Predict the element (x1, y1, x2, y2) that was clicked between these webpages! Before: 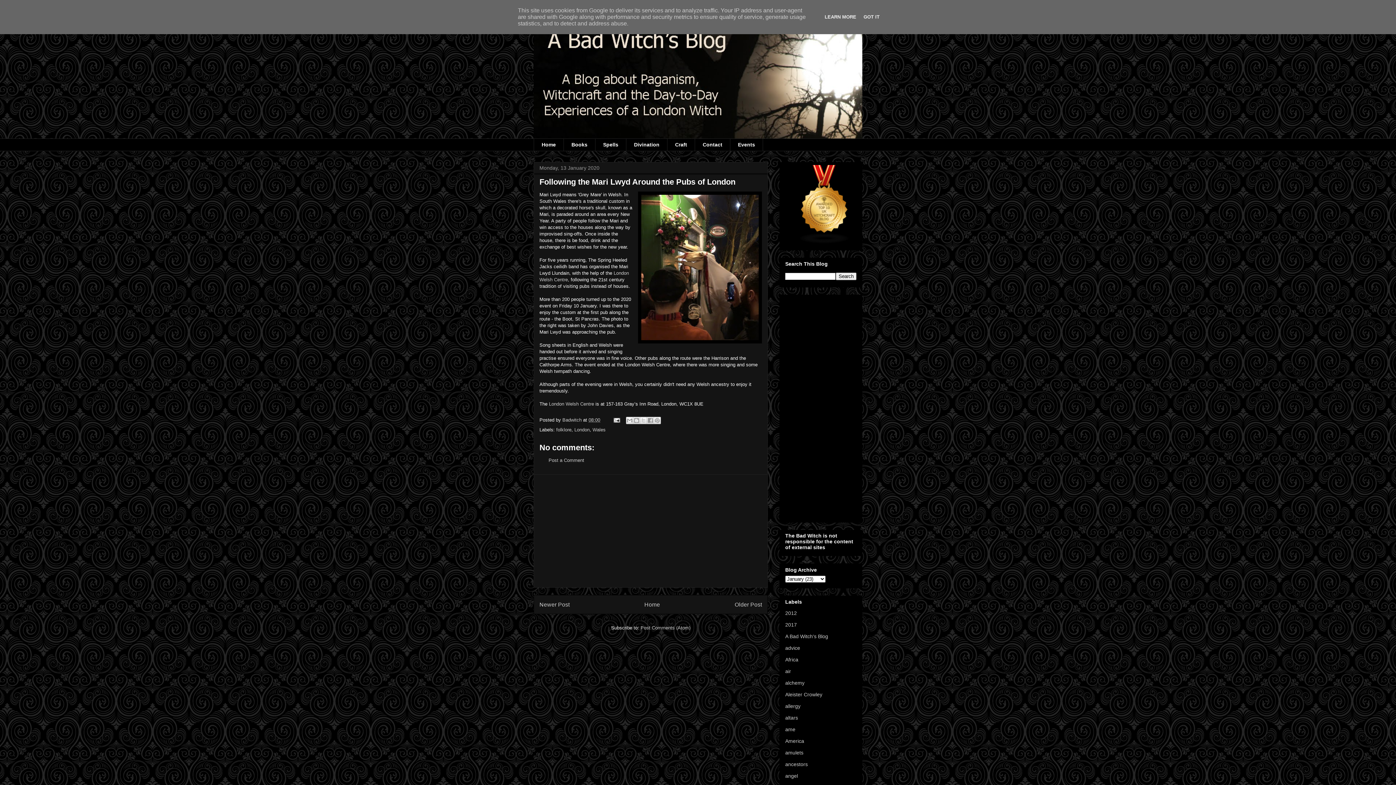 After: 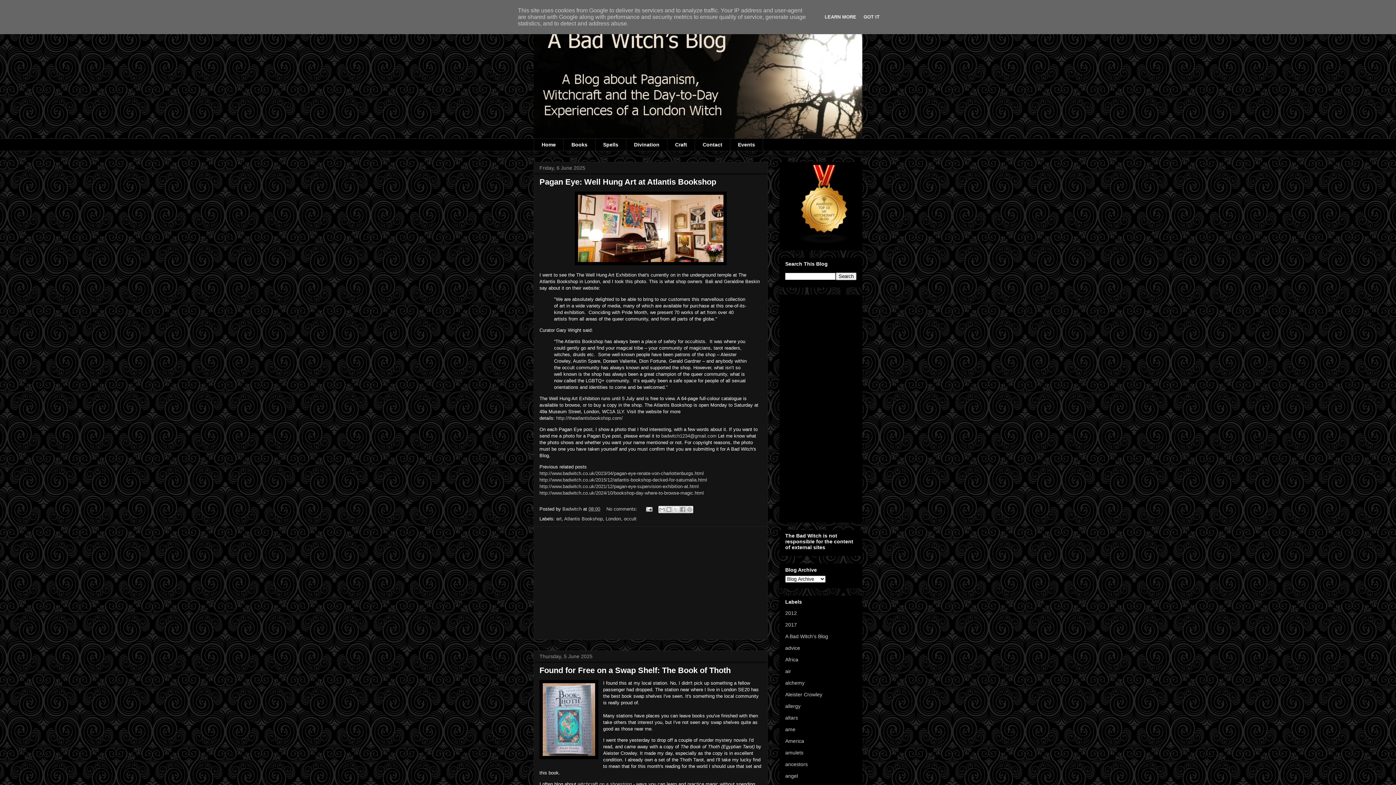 Action: label: Home bbox: (644, 601, 660, 608)